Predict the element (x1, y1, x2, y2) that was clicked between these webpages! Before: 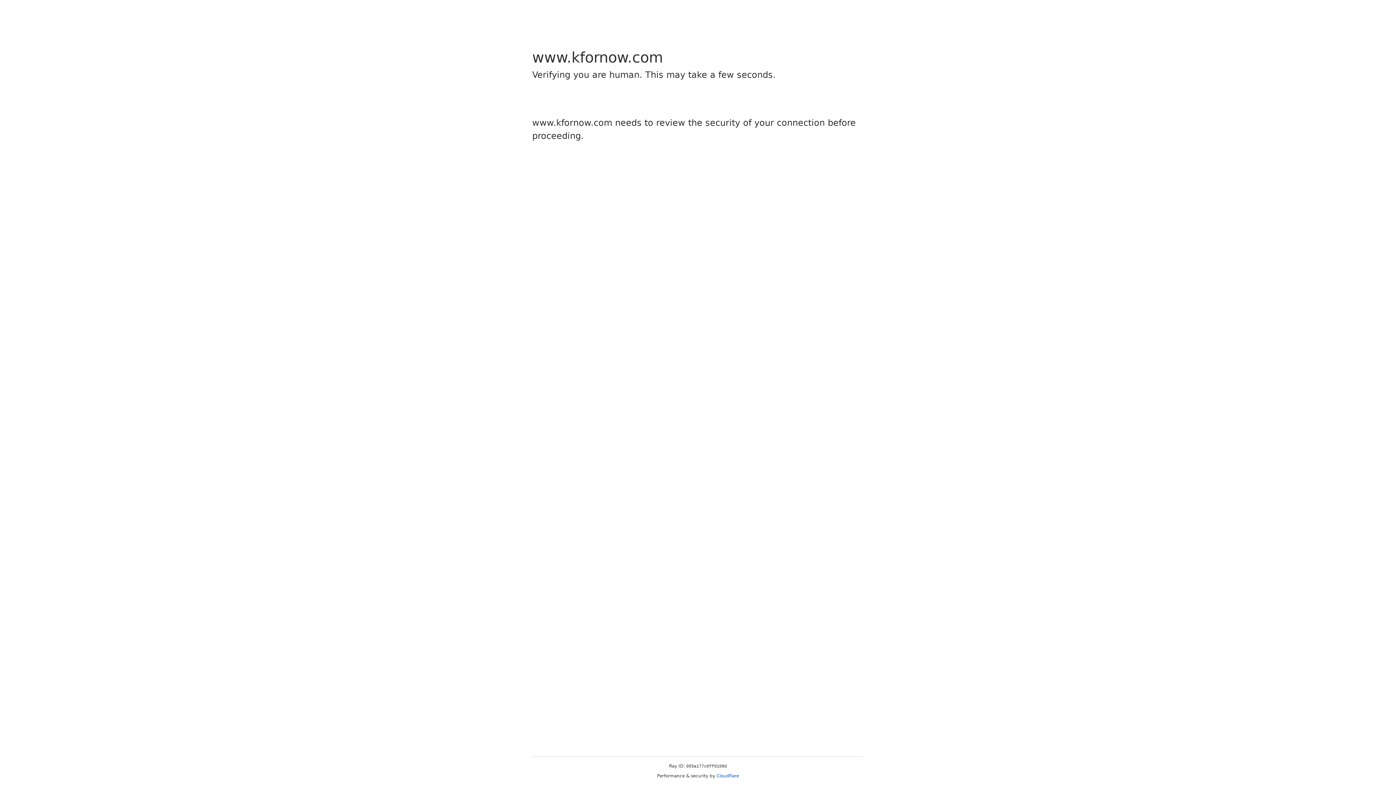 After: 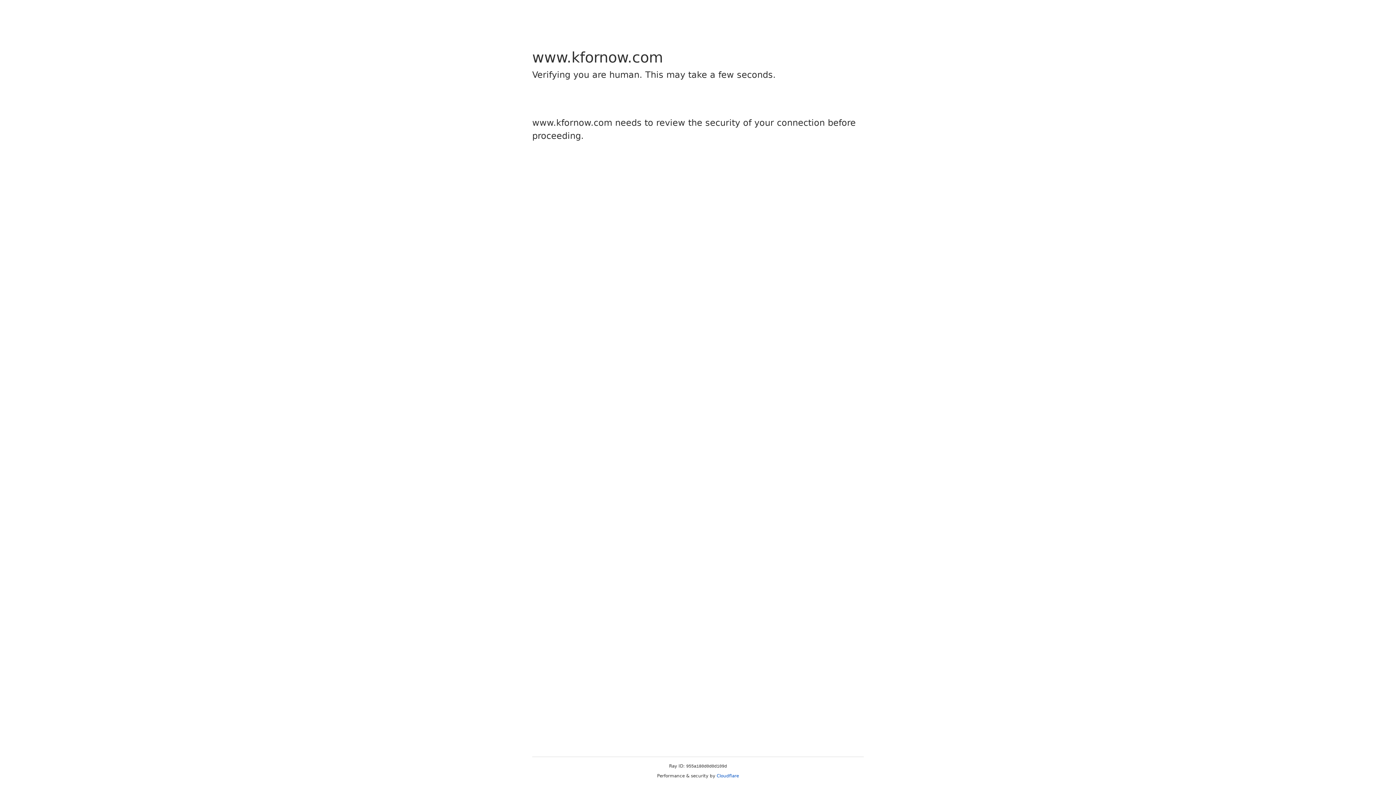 Action: label: Cloudflare bbox: (716, 773, 739, 778)